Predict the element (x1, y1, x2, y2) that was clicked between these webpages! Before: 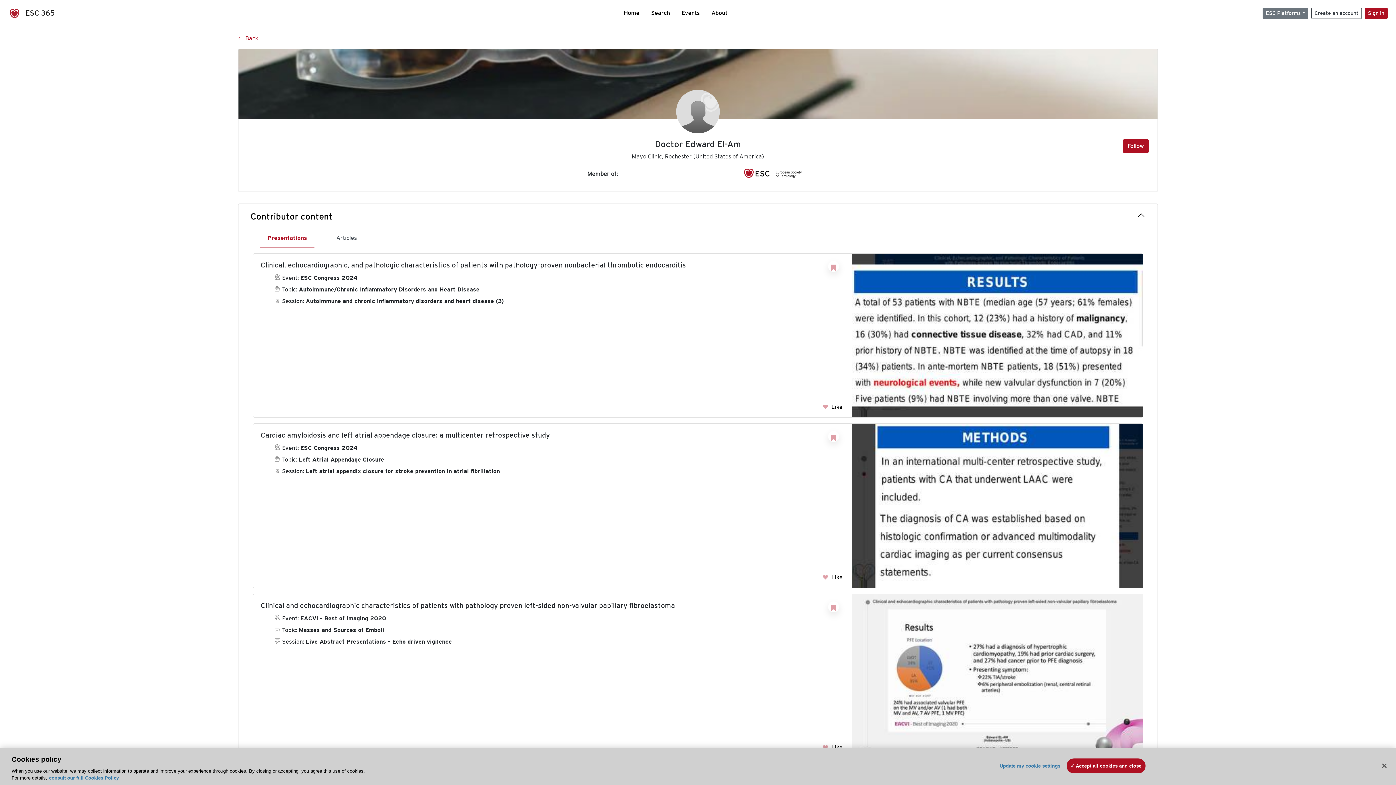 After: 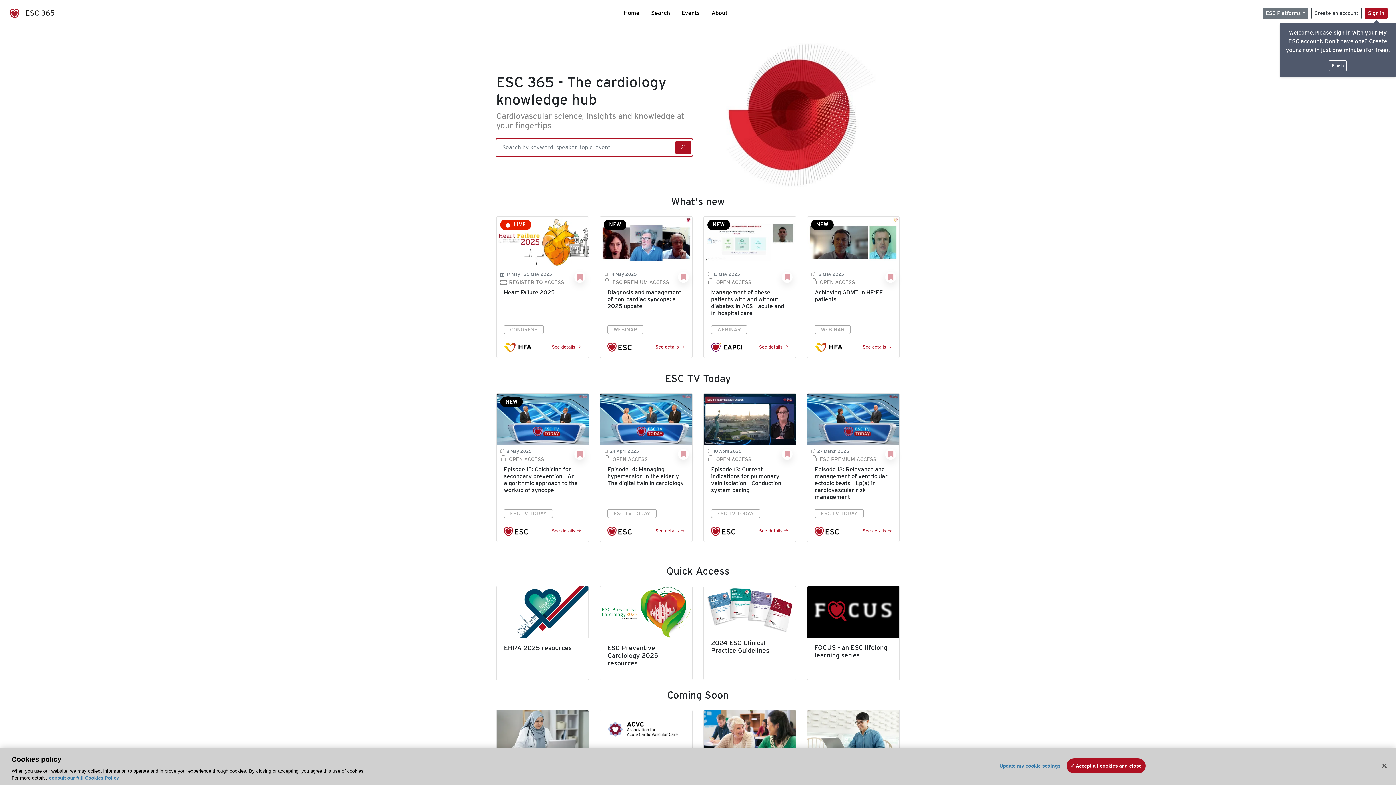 Action: bbox: (618, 8, 645, 17) label: Home